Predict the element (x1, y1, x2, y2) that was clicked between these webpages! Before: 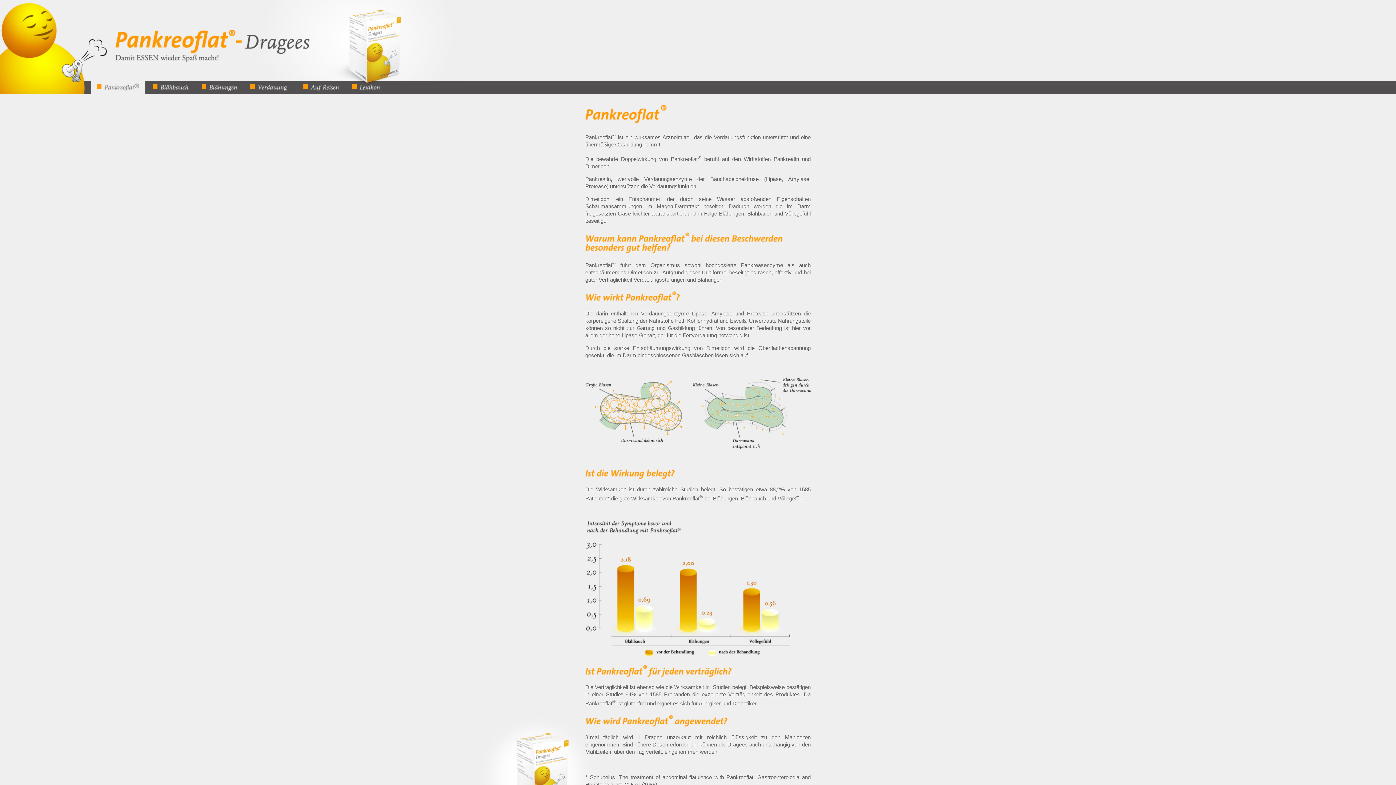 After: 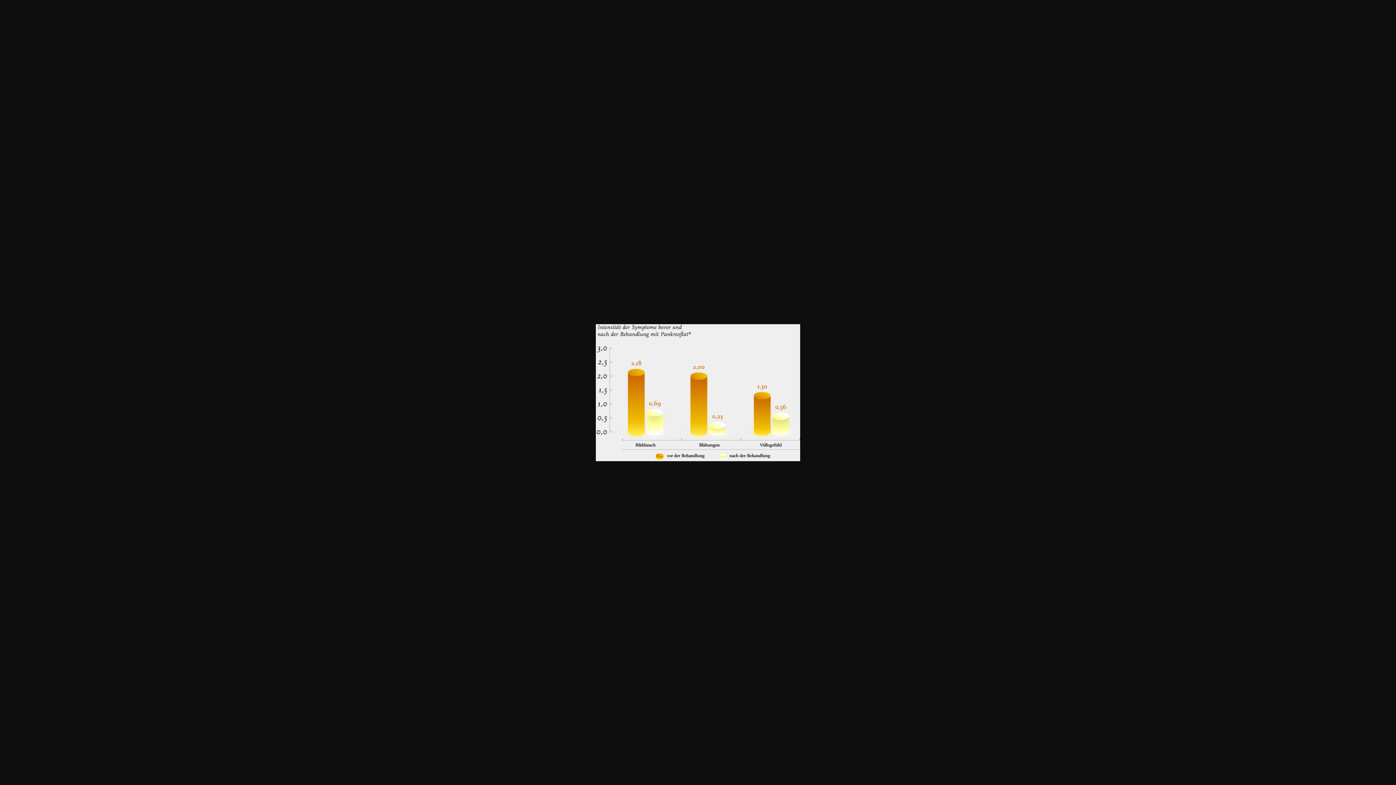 Action: bbox: (585, 652, 789, 658)